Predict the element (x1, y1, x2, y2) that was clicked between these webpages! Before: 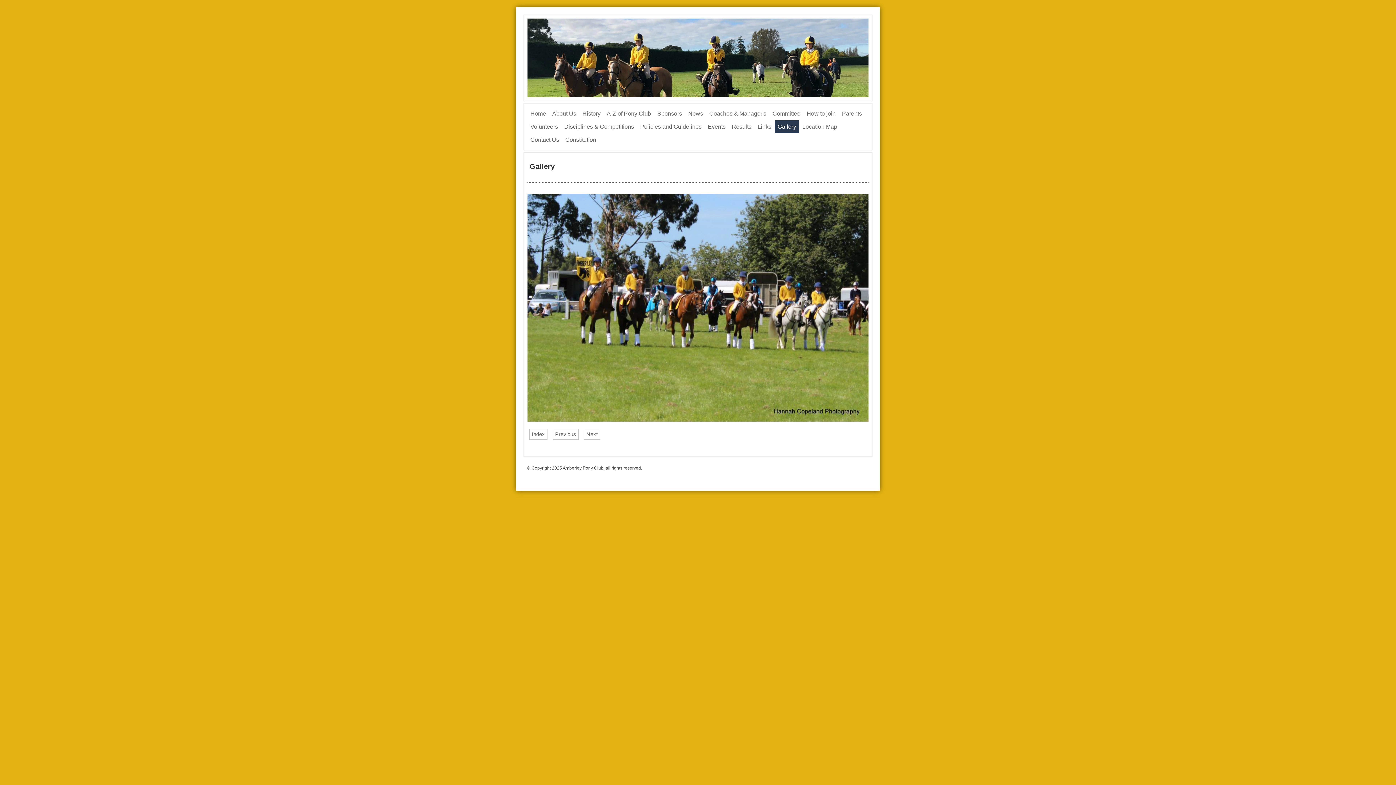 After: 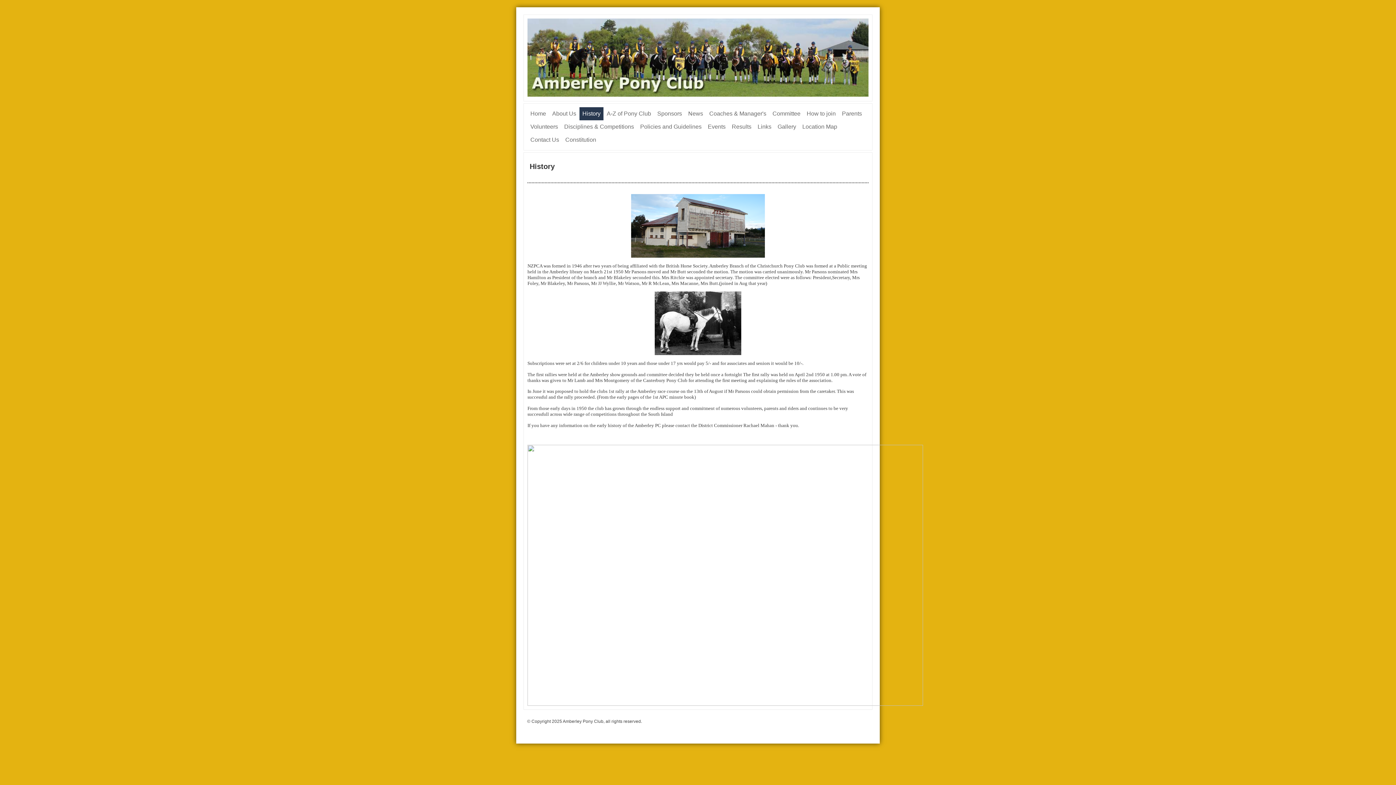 Action: bbox: (579, 107, 604, 120) label: History